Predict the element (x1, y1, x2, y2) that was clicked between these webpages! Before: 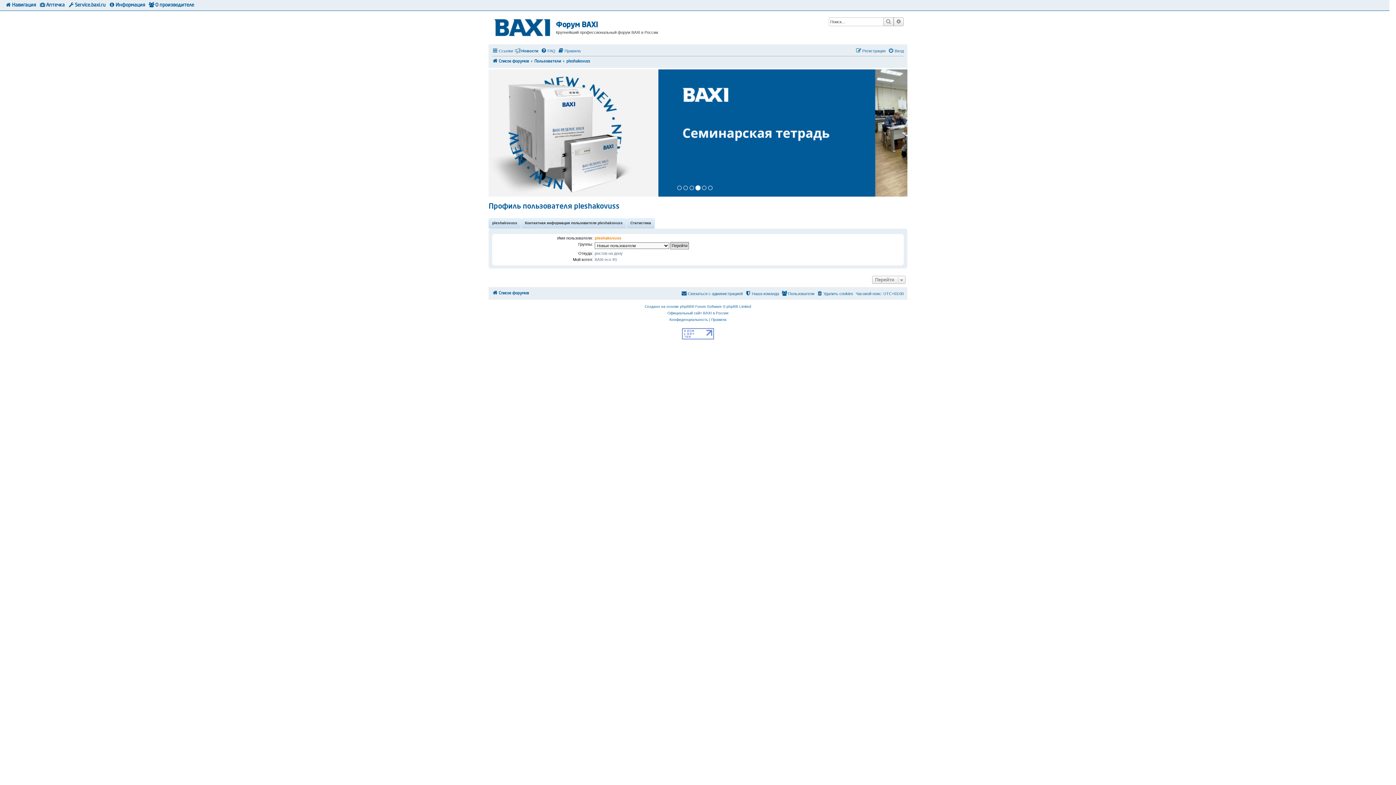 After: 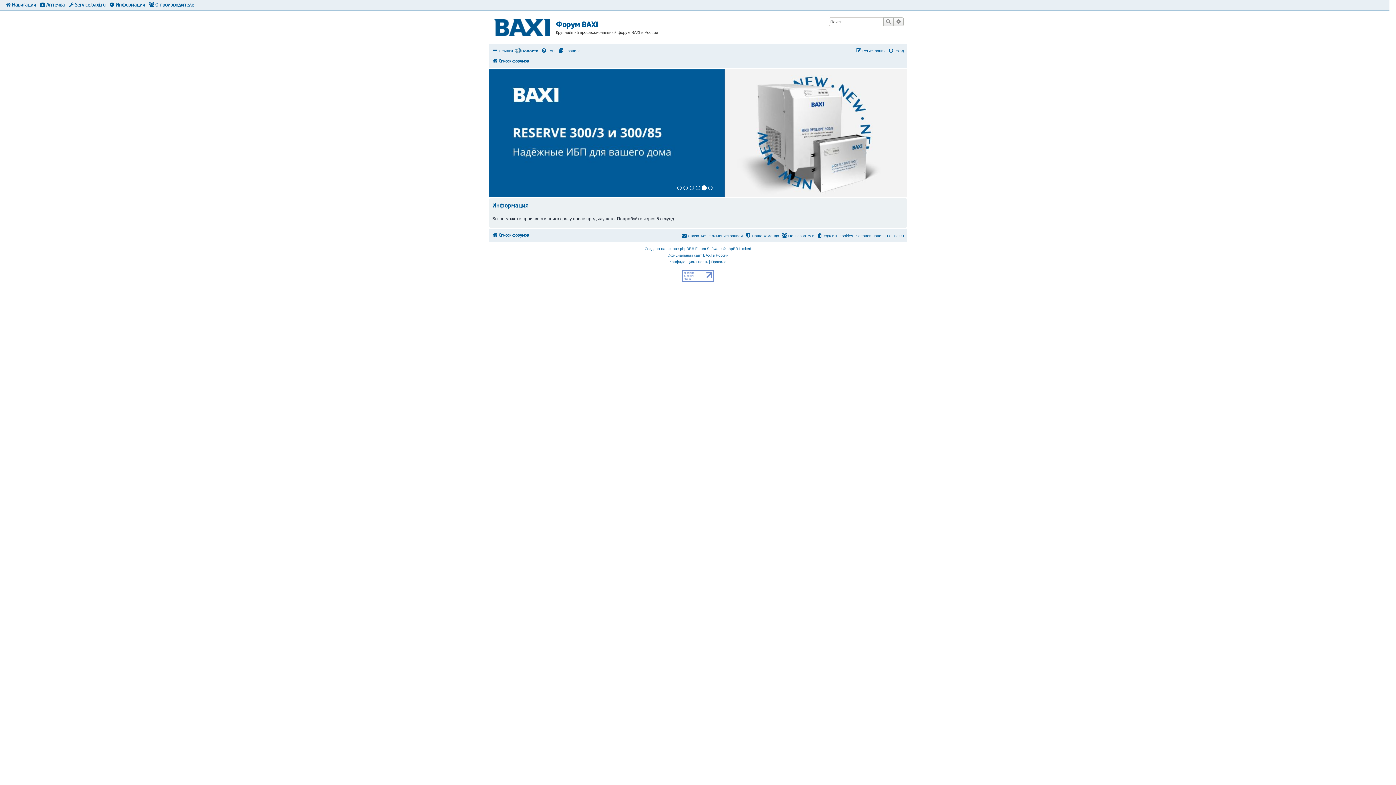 Action: bbox: (883, 17, 893, 26) label: Поиск